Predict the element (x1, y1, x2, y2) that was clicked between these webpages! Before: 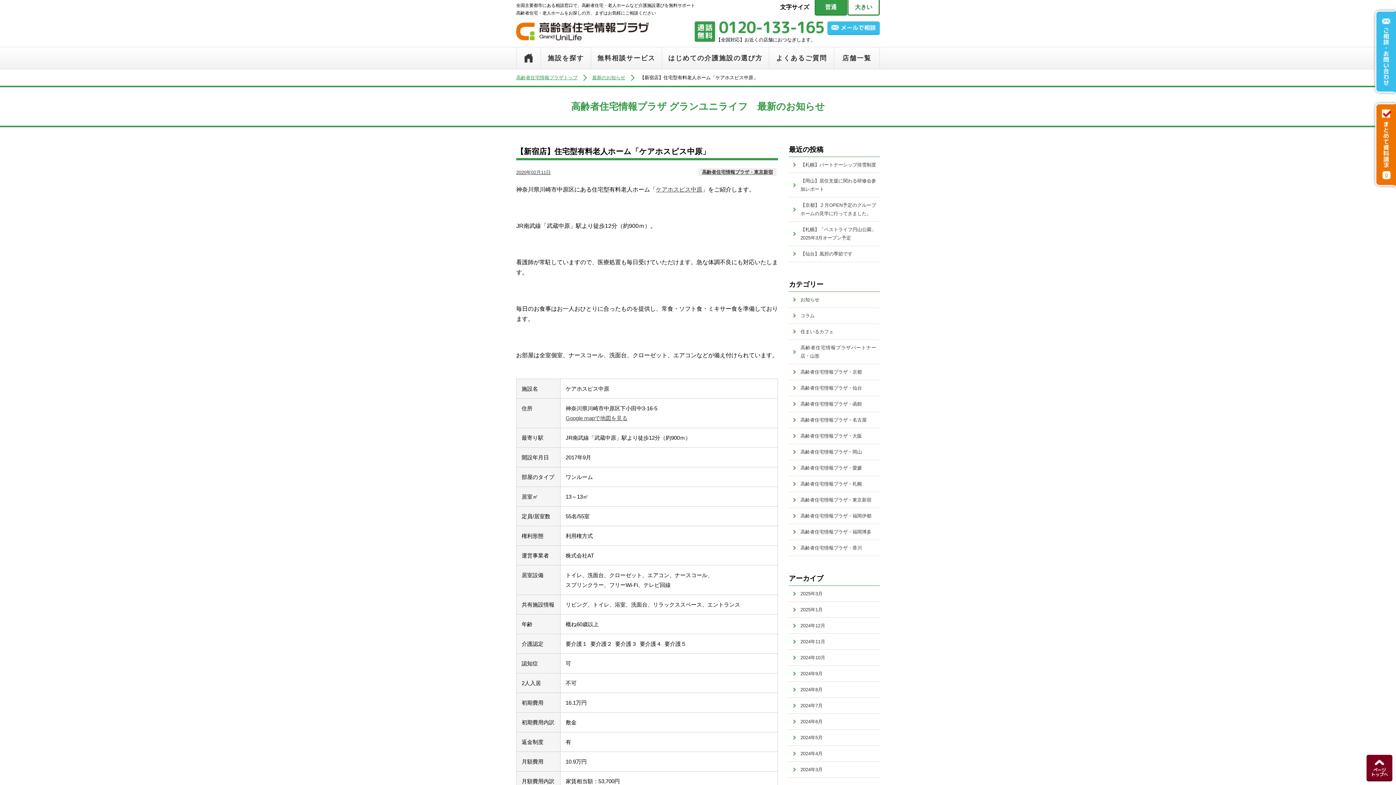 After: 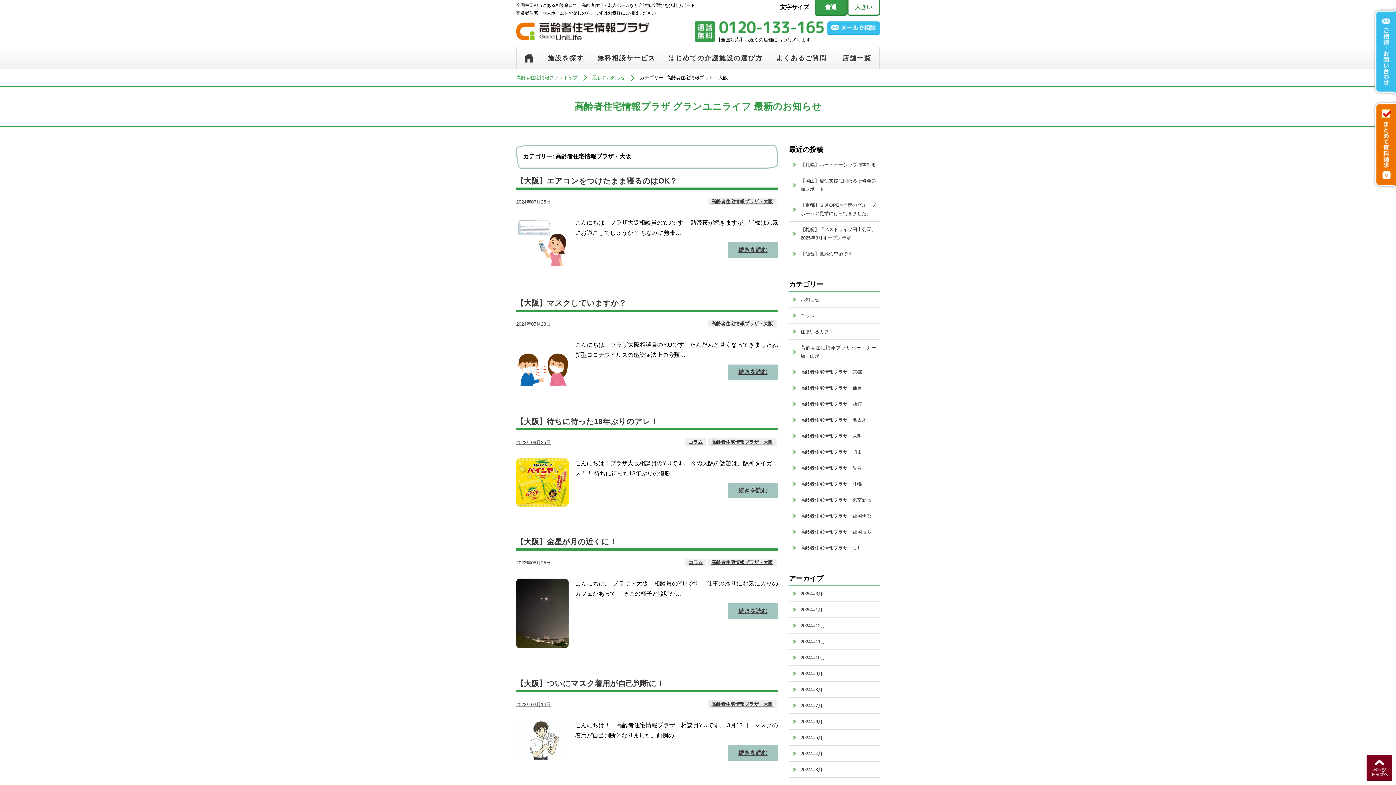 Action: bbox: (789, 428, 880, 444) label: 高齢者住宅情報プラザ・大阪